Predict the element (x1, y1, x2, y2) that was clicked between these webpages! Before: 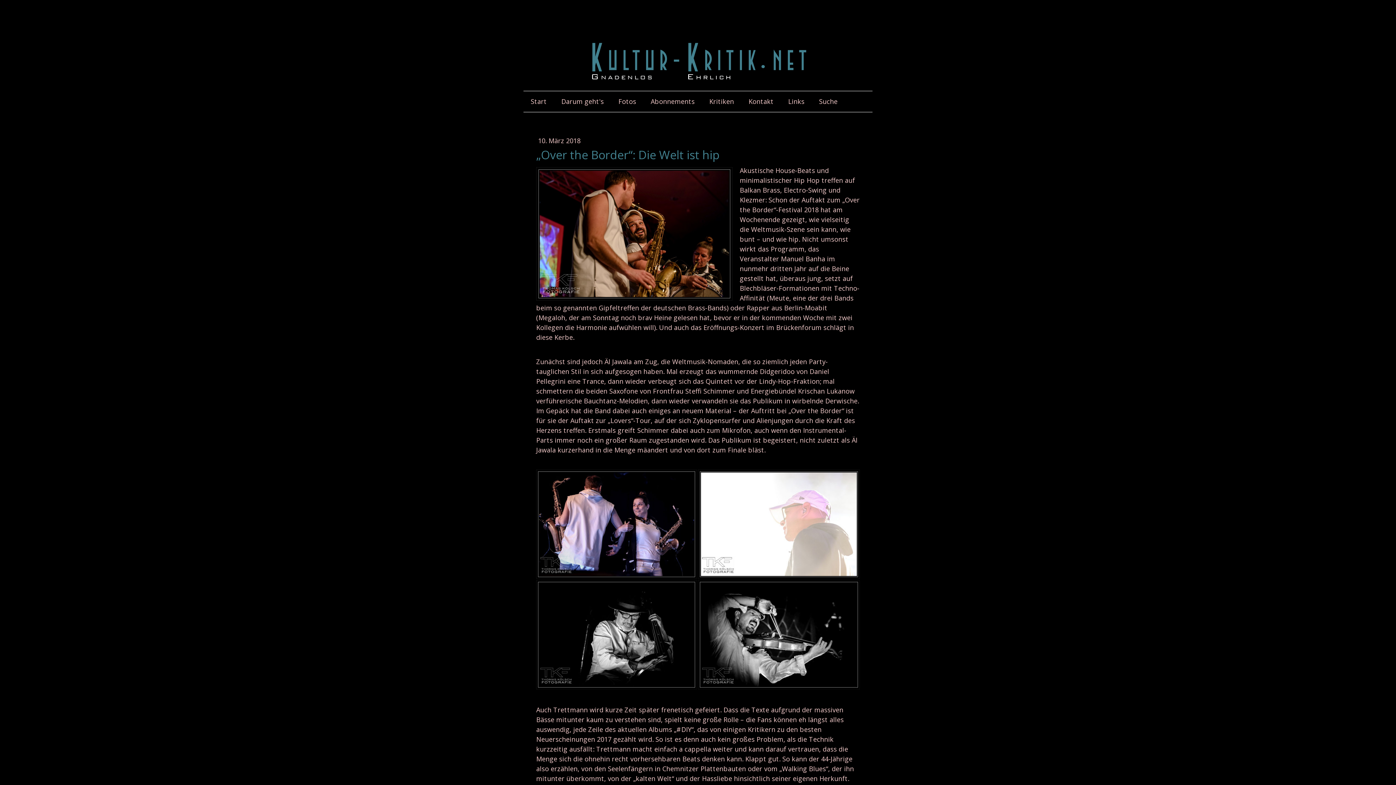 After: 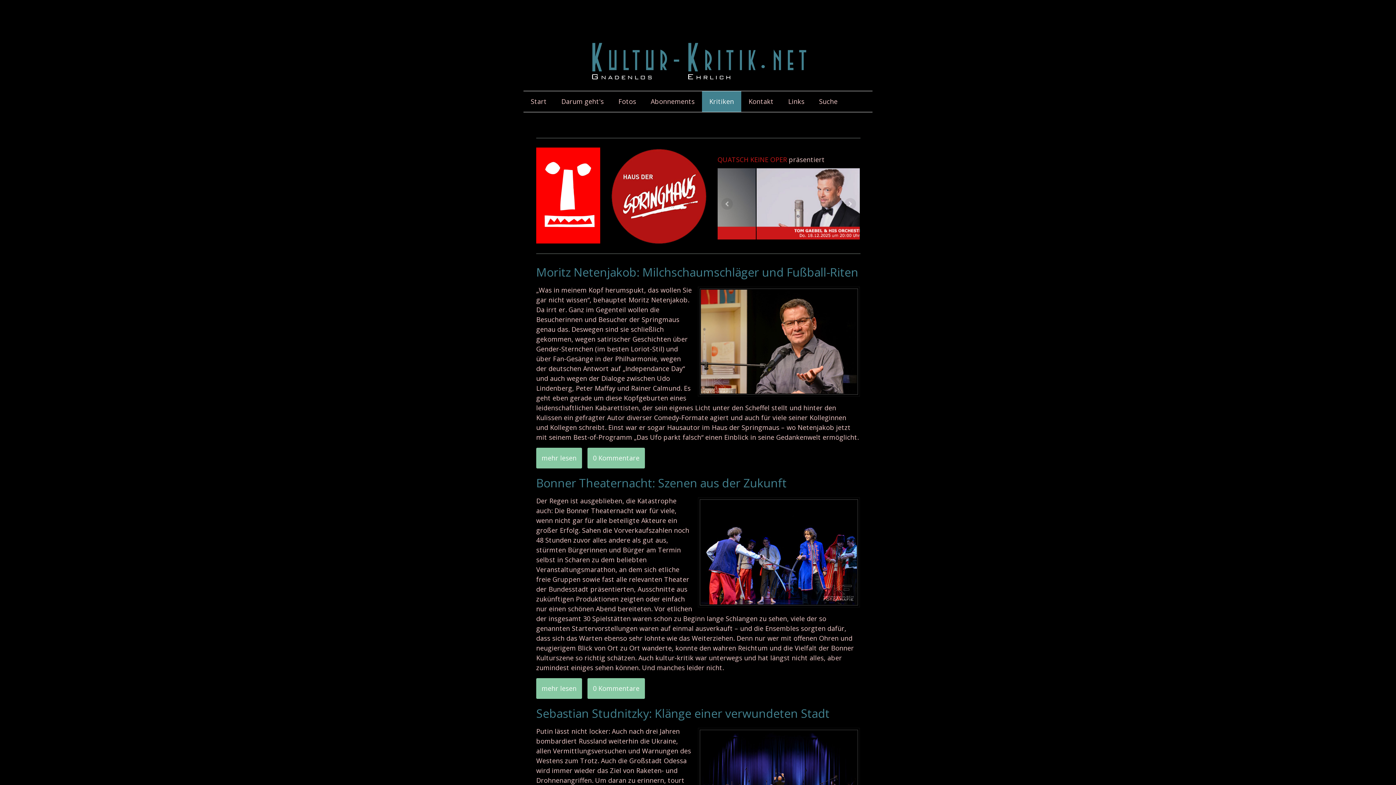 Action: label: Kritiken bbox: (702, 91, 741, 112)